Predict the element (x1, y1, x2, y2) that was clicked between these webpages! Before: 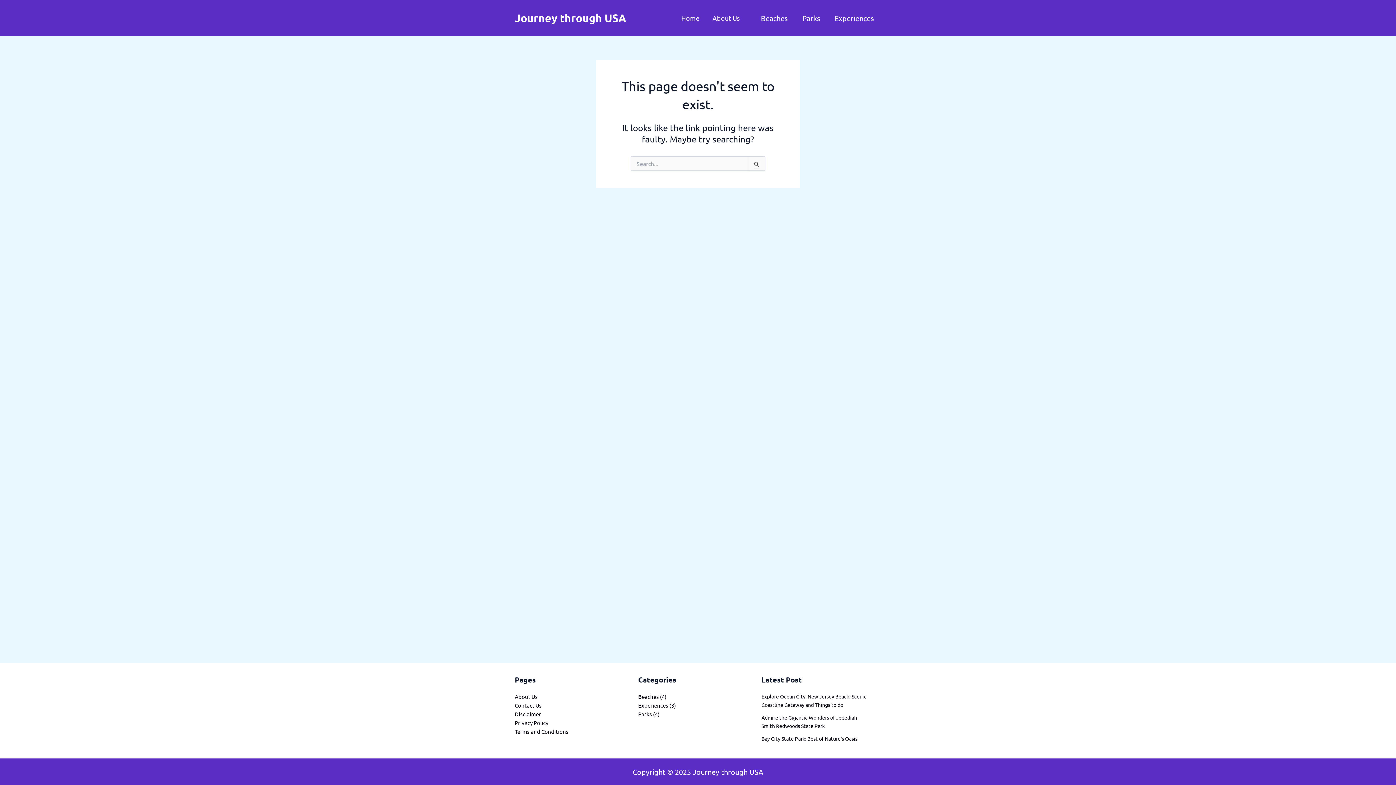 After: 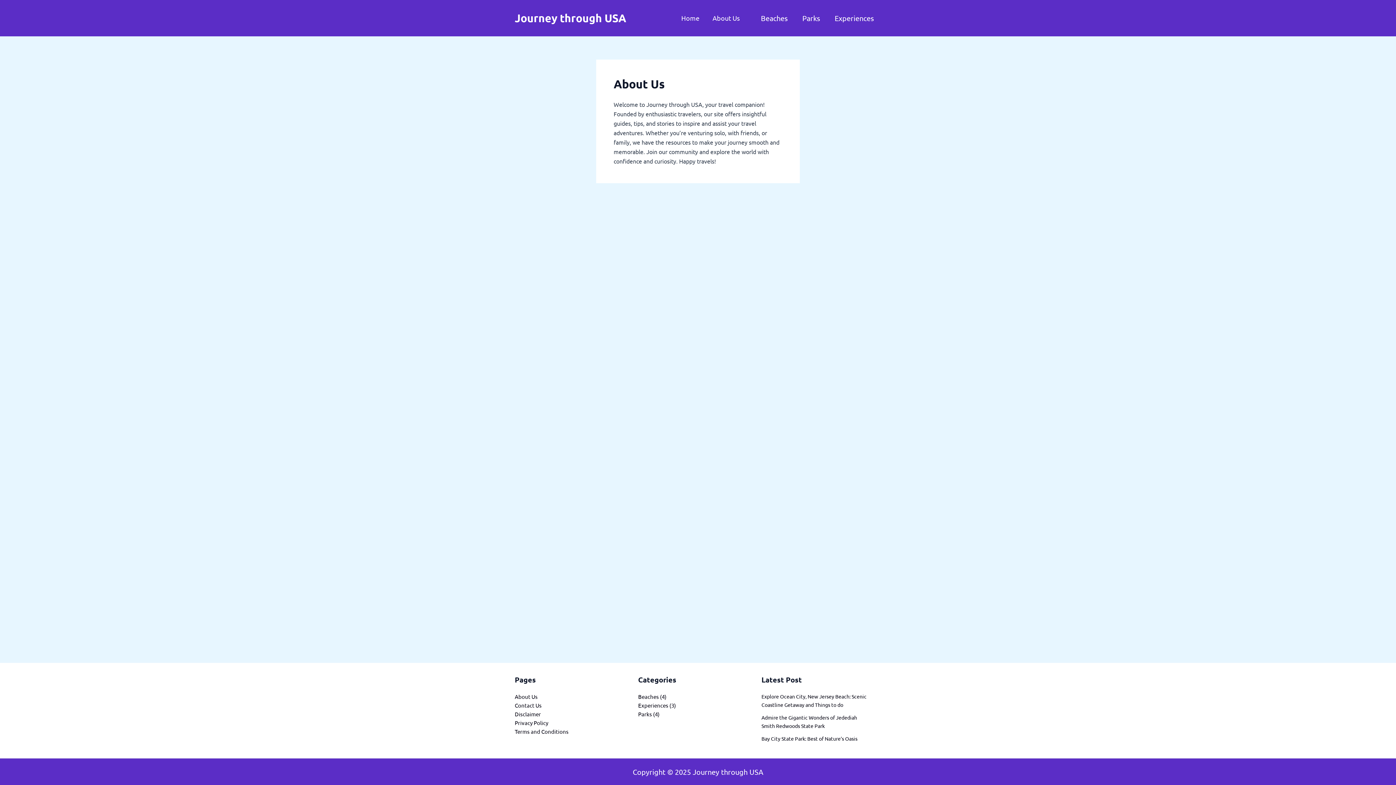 Action: label: About Us bbox: (514, 693, 537, 700)